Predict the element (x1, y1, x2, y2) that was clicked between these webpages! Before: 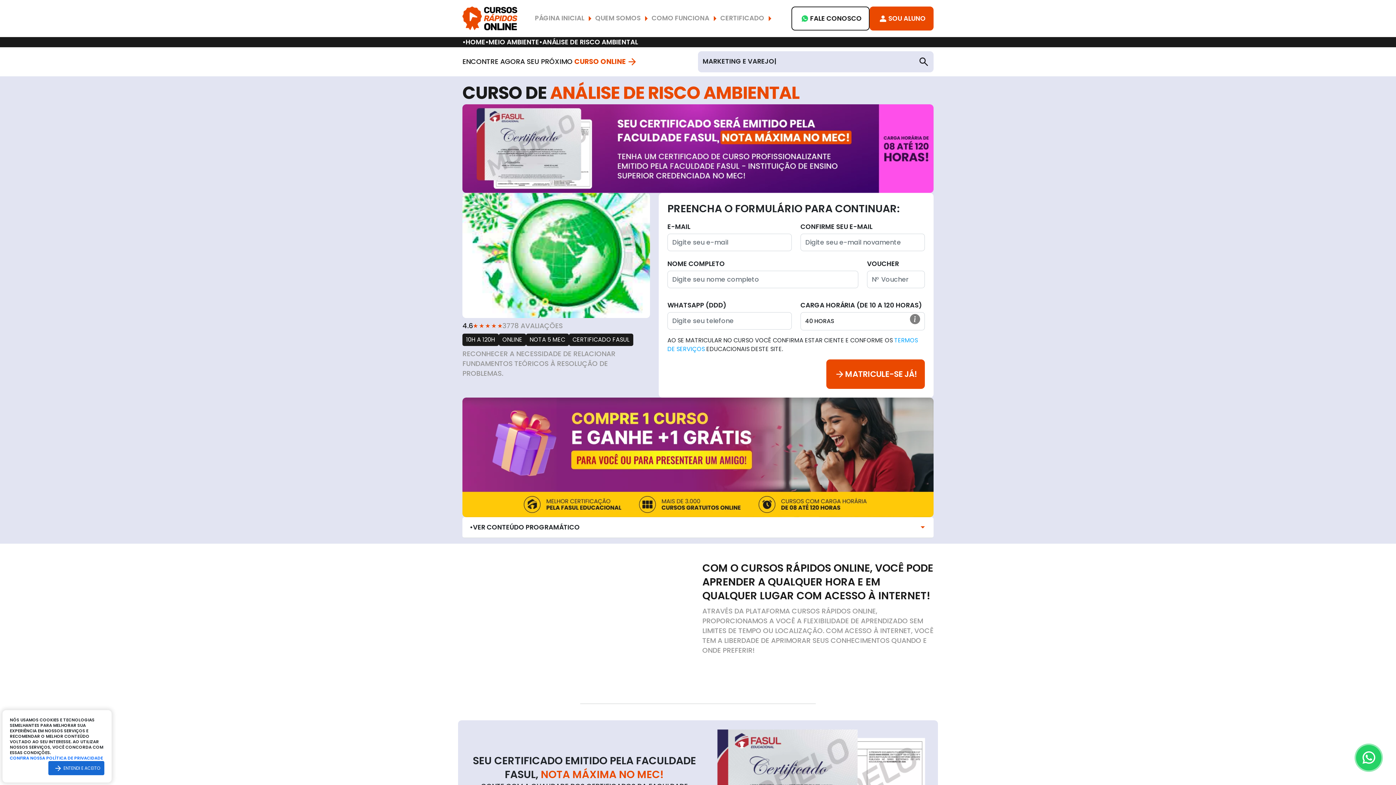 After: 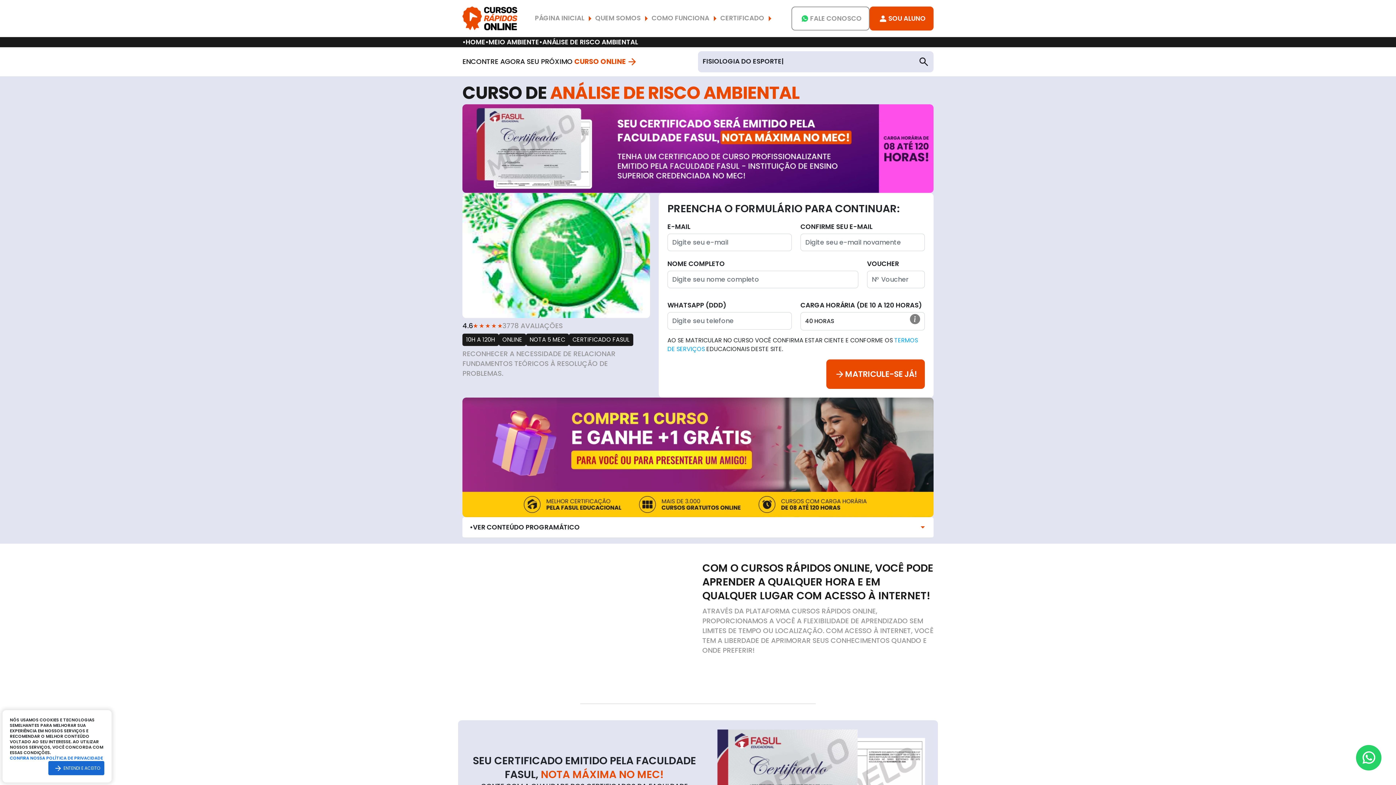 Action: bbox: (791, 6, 869, 30) label: FALE CONOSCO